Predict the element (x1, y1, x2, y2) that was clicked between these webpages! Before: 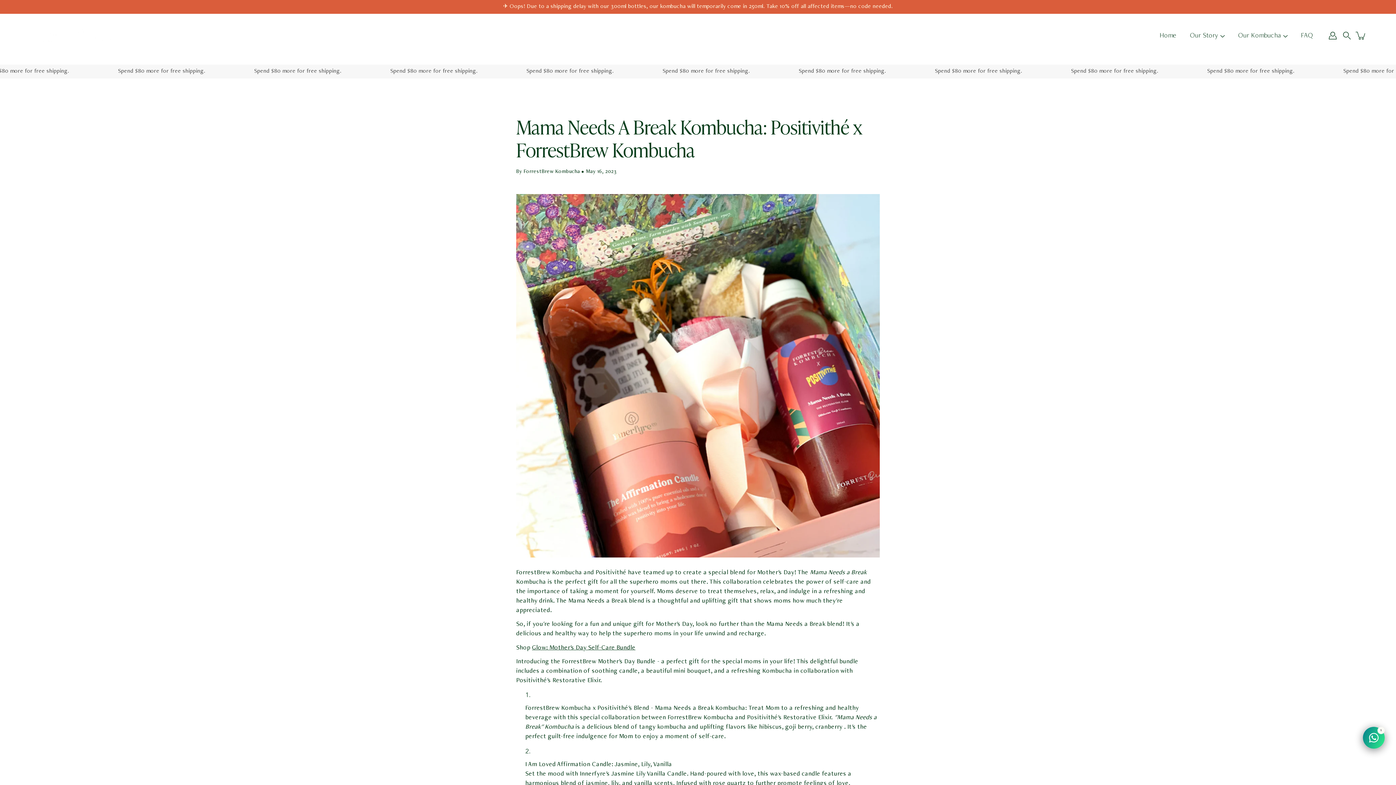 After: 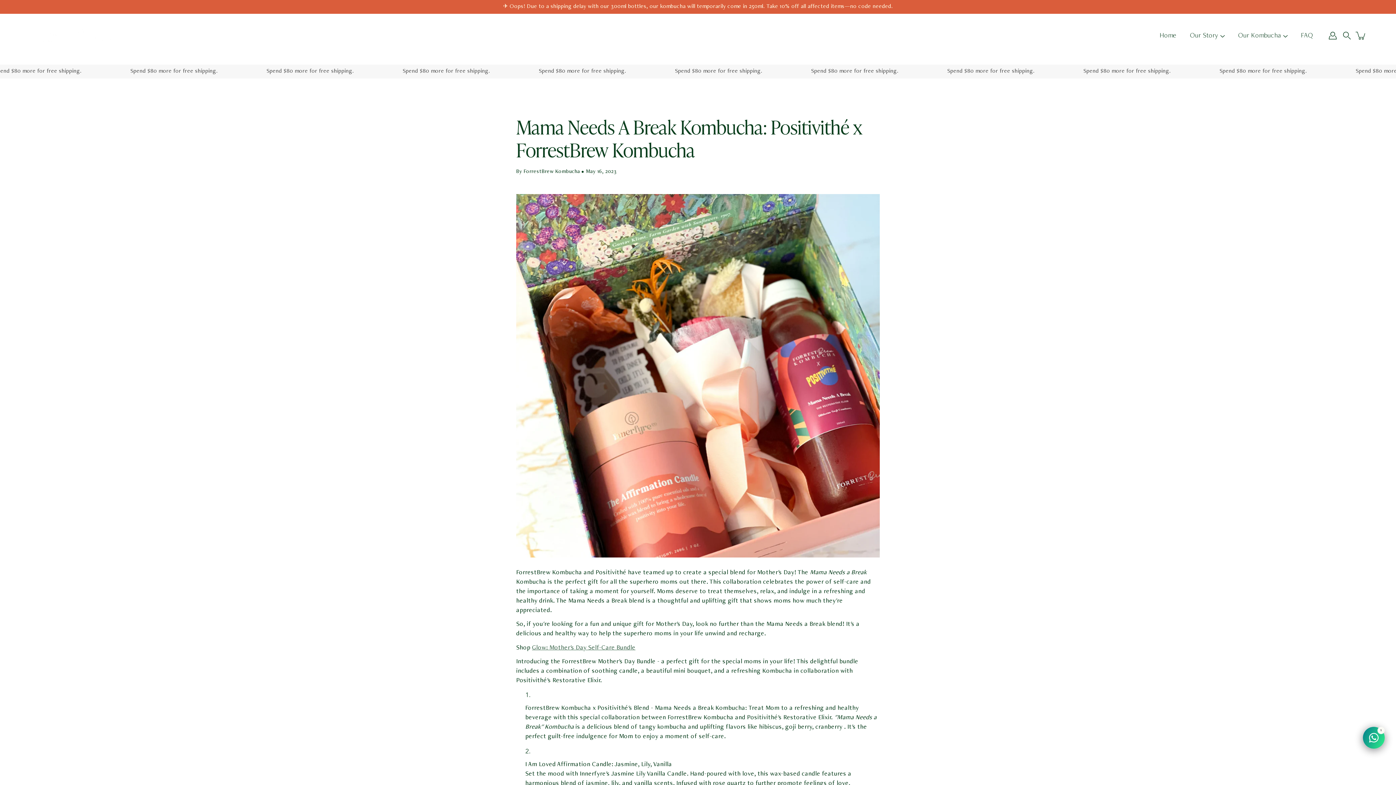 Action: bbox: (532, 645, 635, 651) label: Glow: Mother's Day Self-Care Bundle